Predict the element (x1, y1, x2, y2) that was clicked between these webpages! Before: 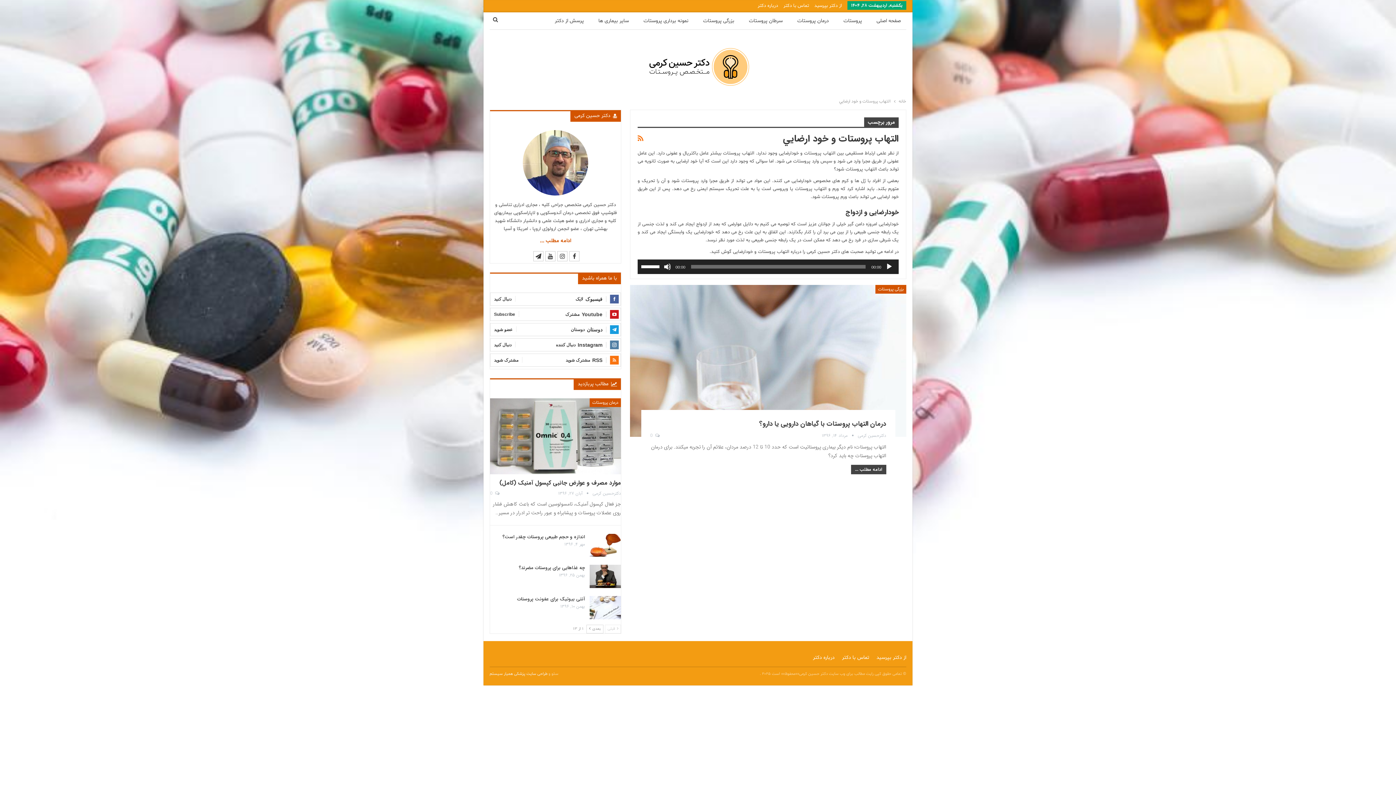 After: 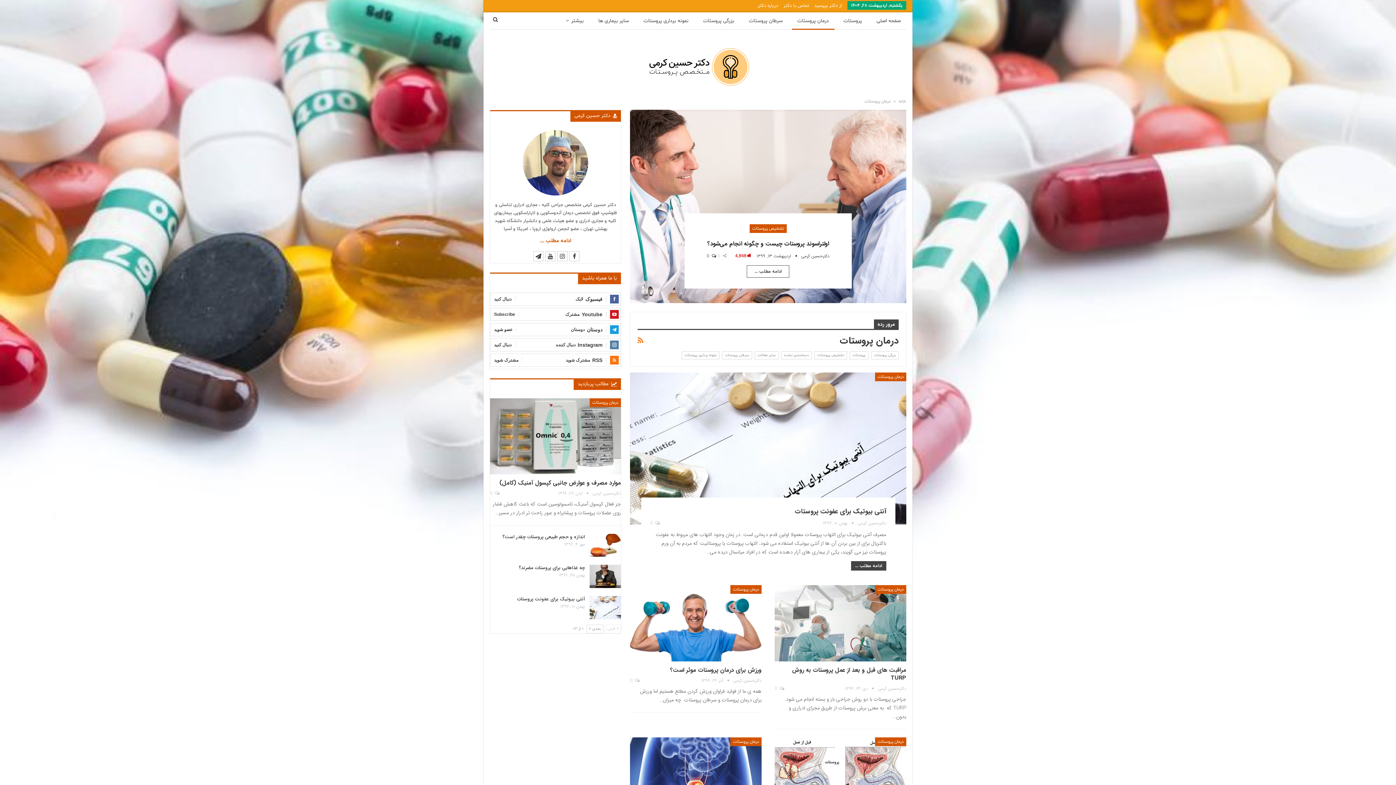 Action: label: درمان پروستات bbox: (589, 398, 621, 407)